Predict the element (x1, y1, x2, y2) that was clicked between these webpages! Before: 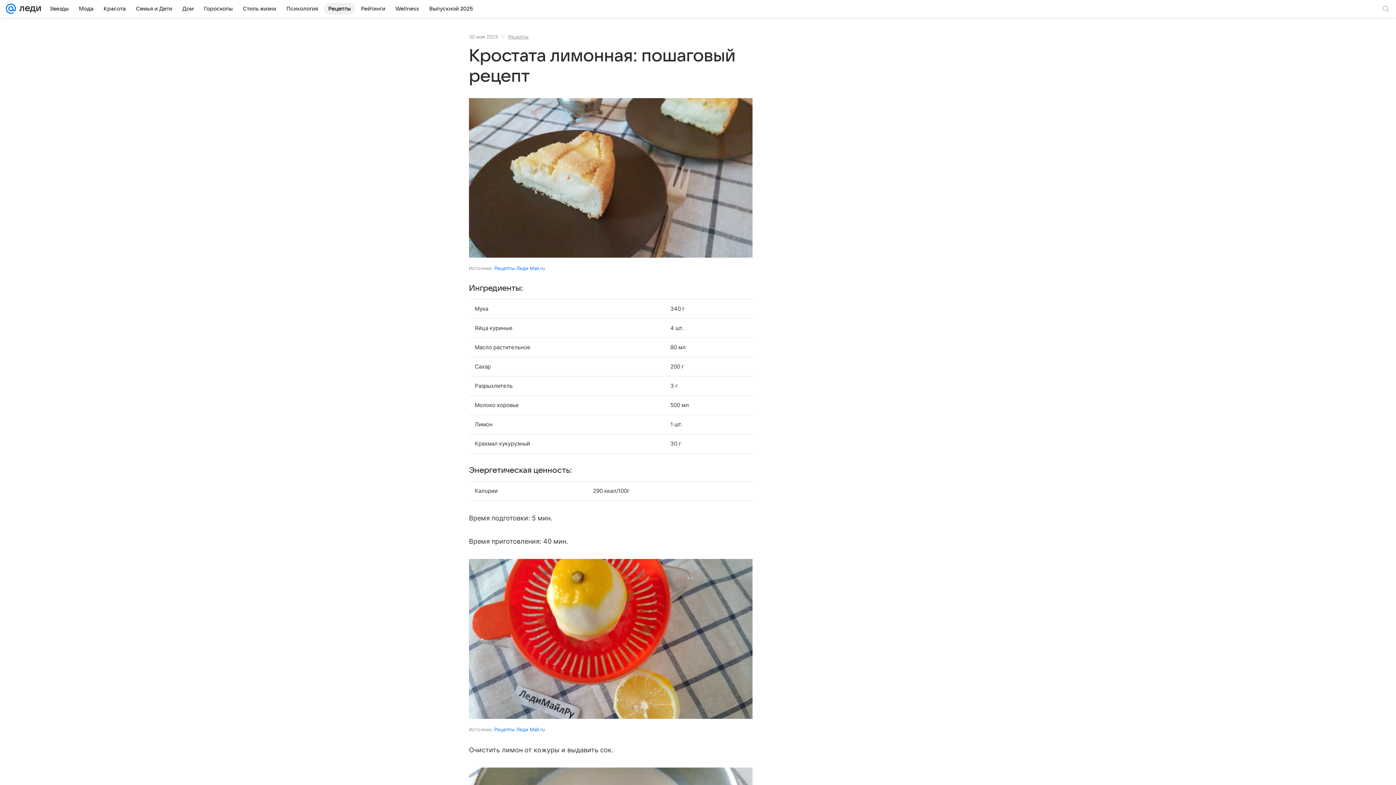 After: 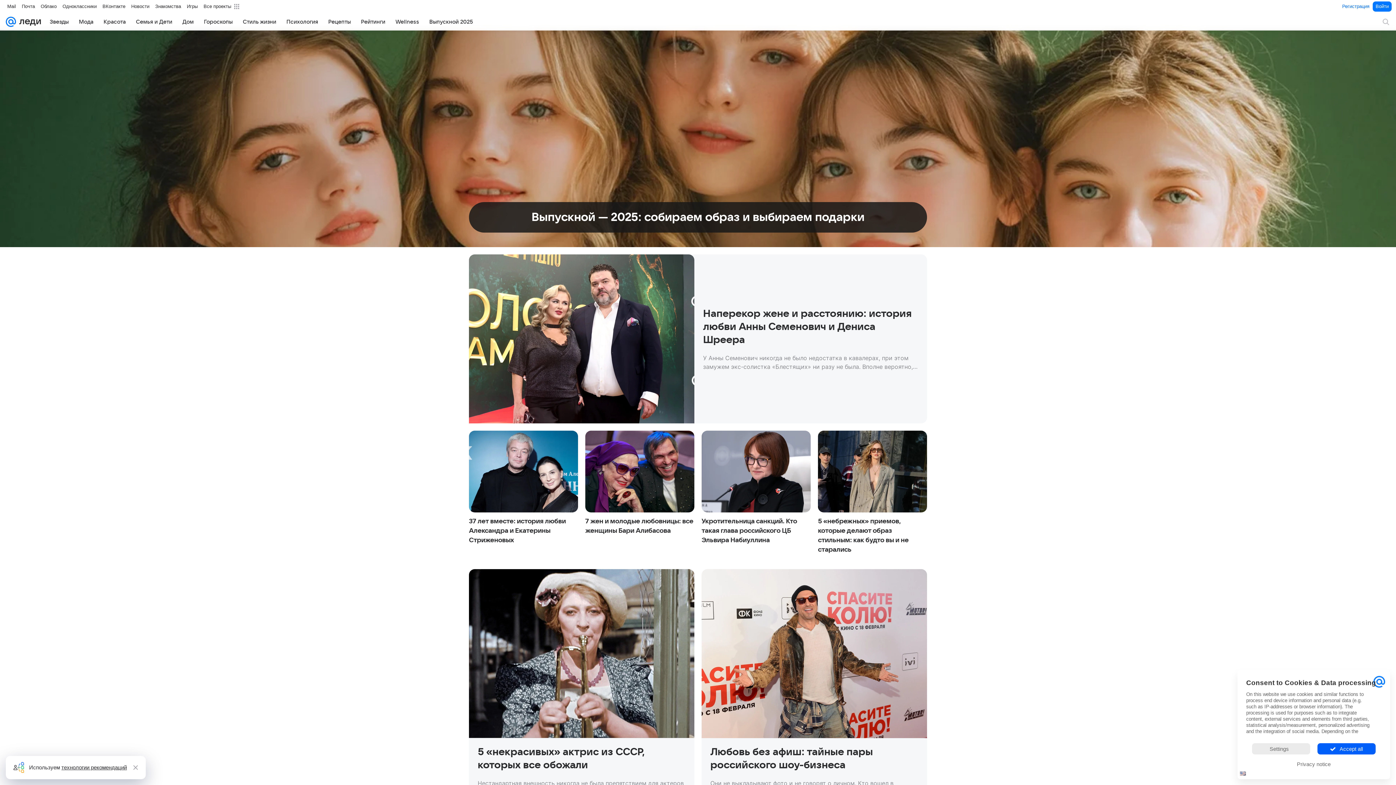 Action: bbox: (16, 0, 41, 17)